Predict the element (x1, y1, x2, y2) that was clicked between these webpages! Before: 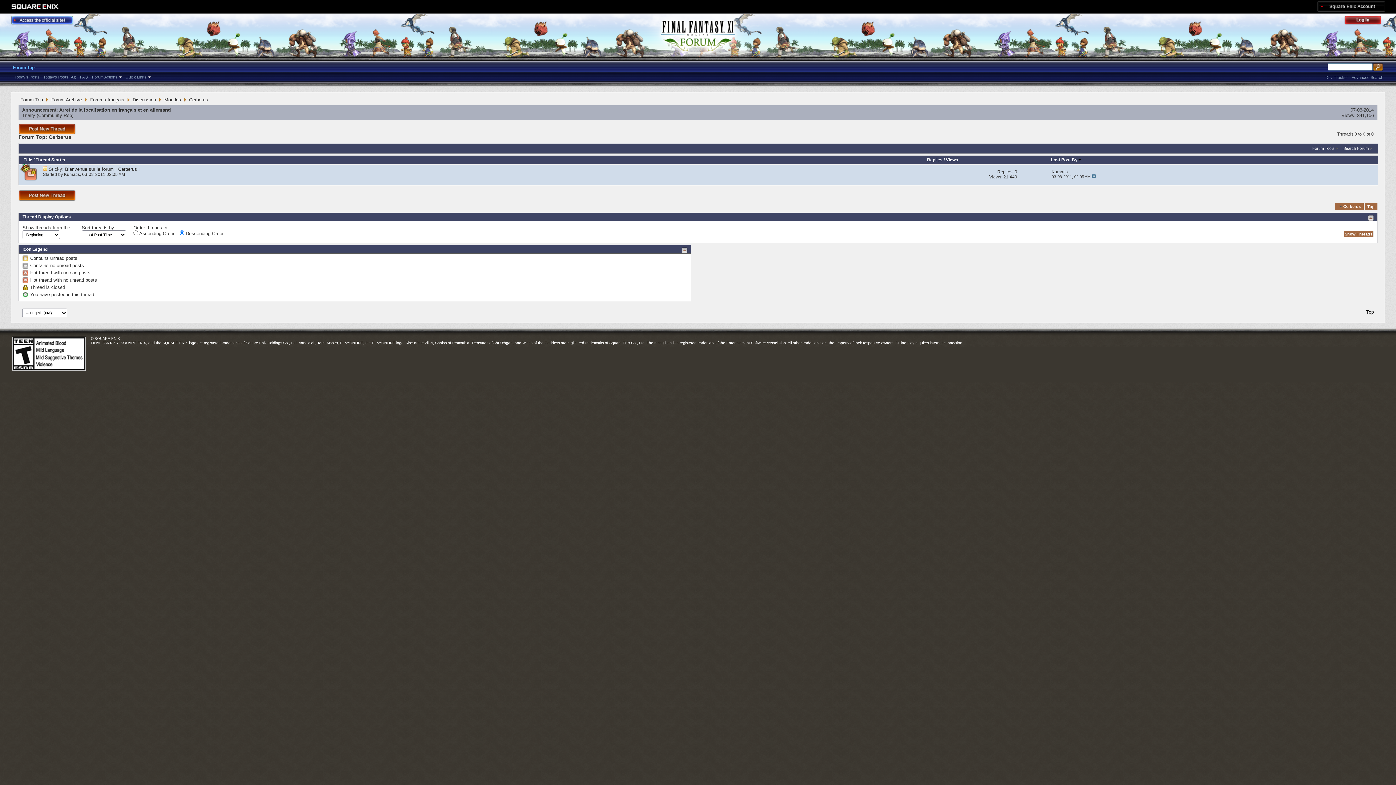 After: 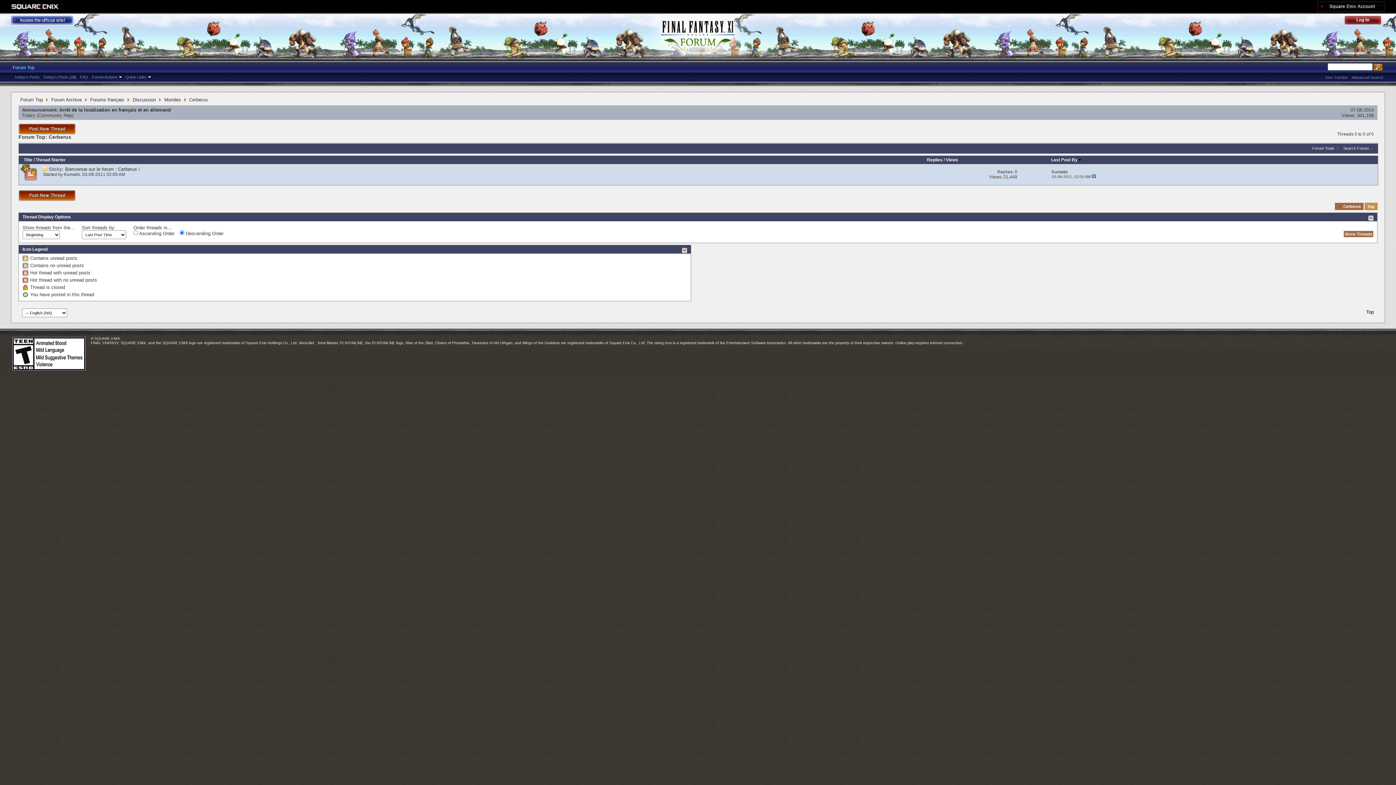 Action: bbox: (1364, 202, 1377, 210) label: Top